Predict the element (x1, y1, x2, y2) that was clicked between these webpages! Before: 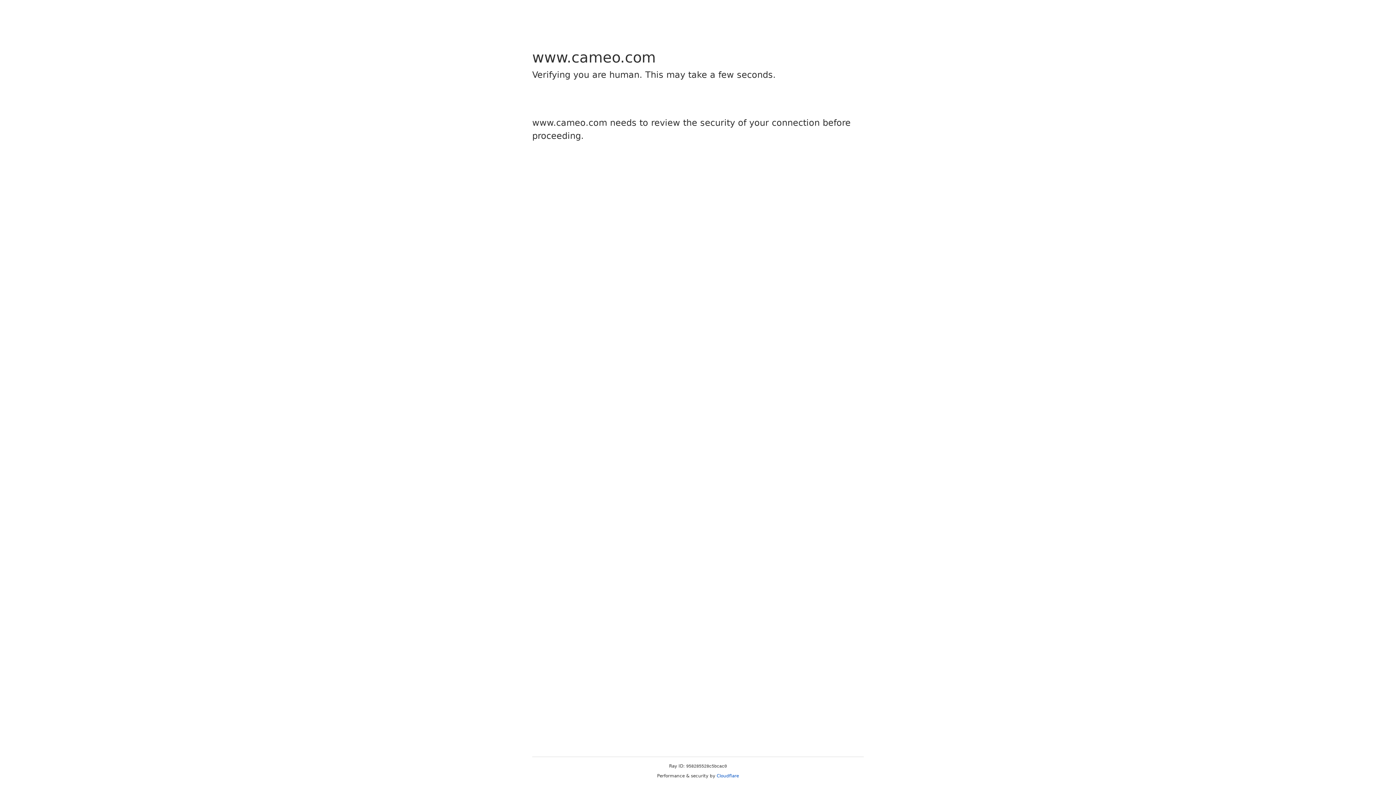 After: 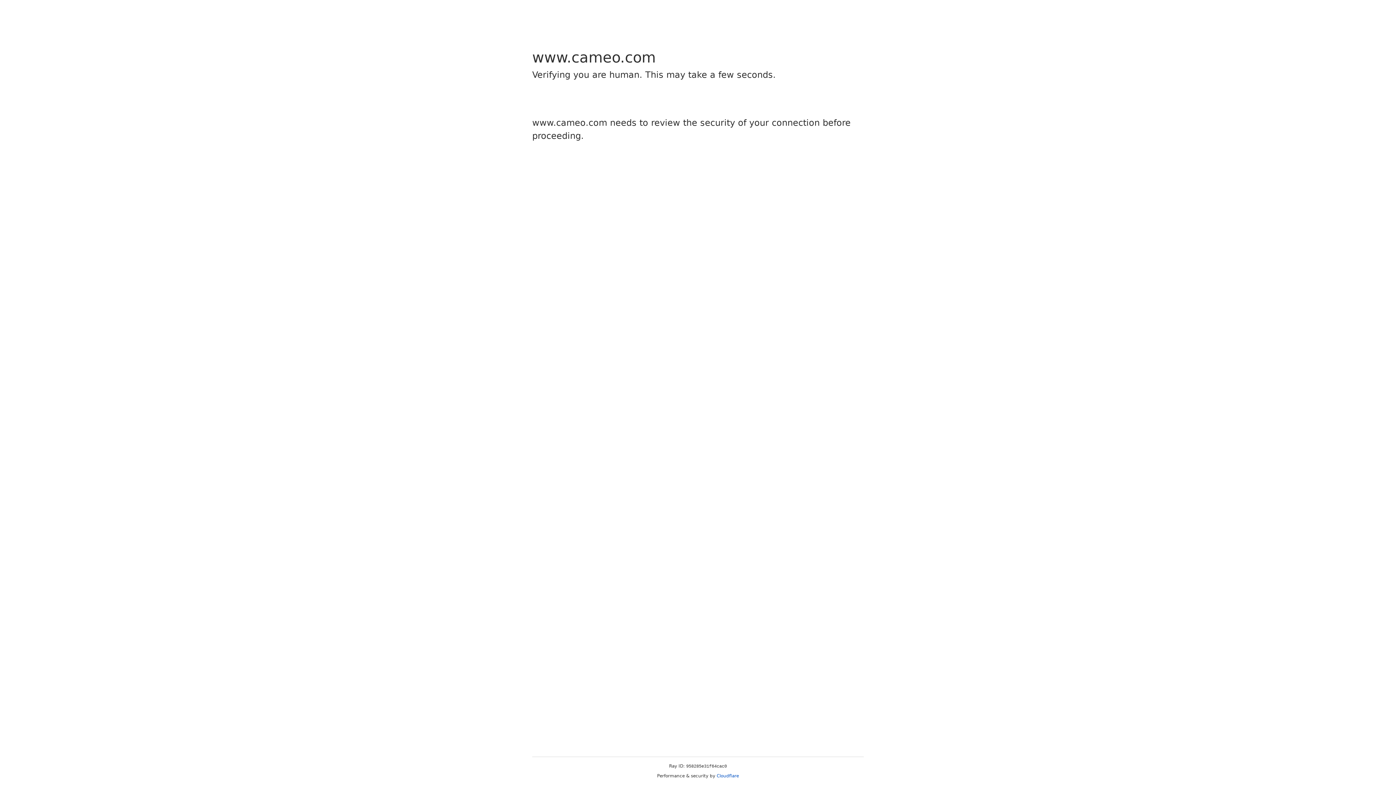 Action: label: Cloudflare bbox: (716, 773, 739, 778)